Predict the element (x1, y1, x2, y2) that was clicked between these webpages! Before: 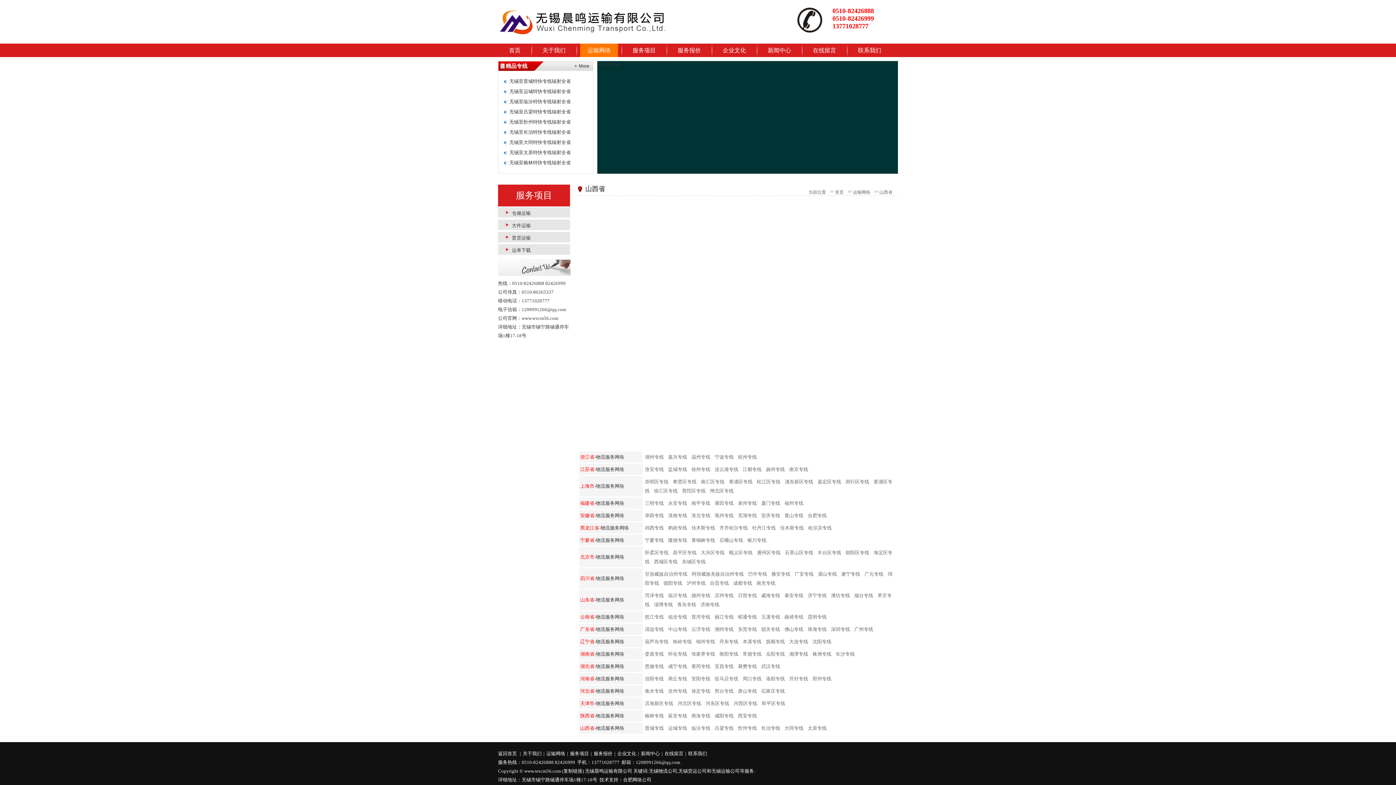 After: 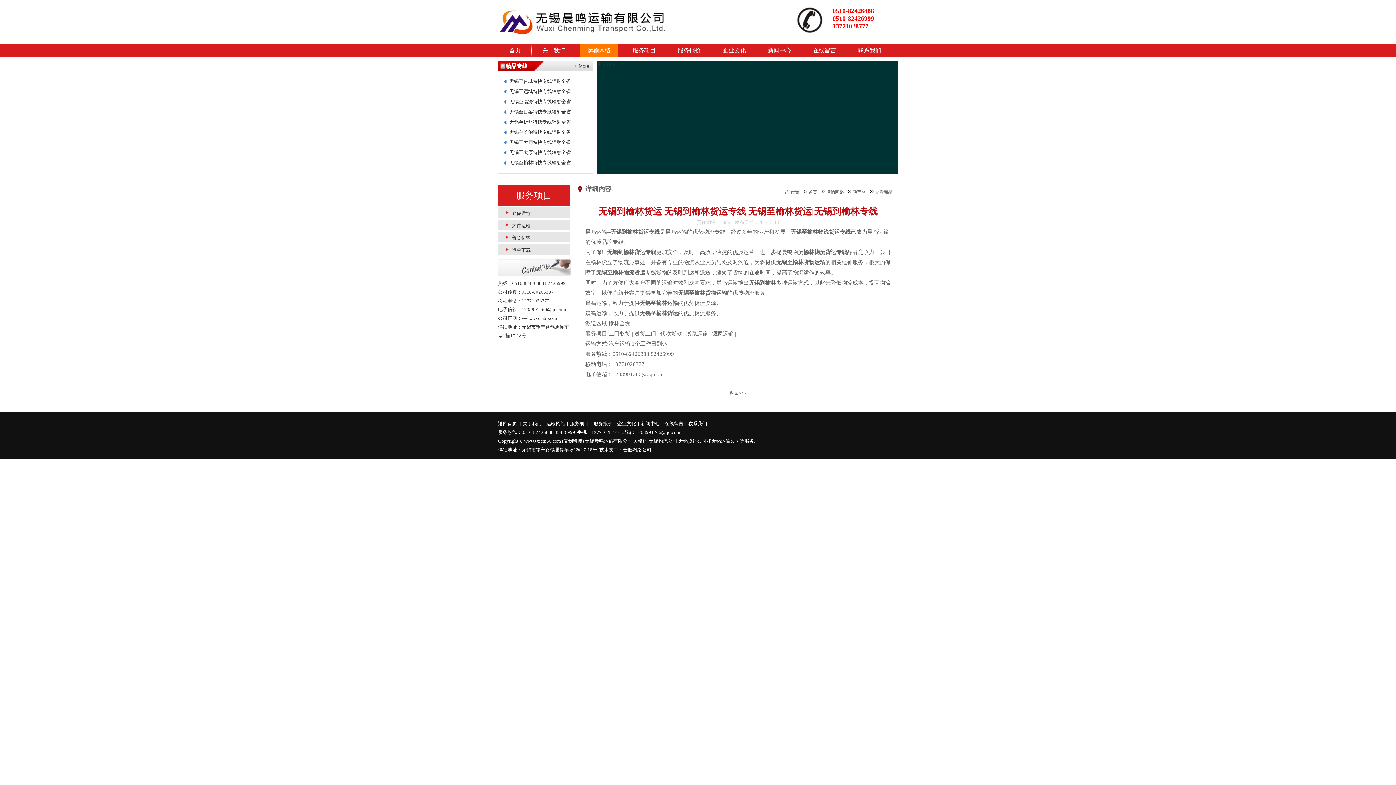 Action: bbox: (645, 713, 664, 718) label: 榆林专线